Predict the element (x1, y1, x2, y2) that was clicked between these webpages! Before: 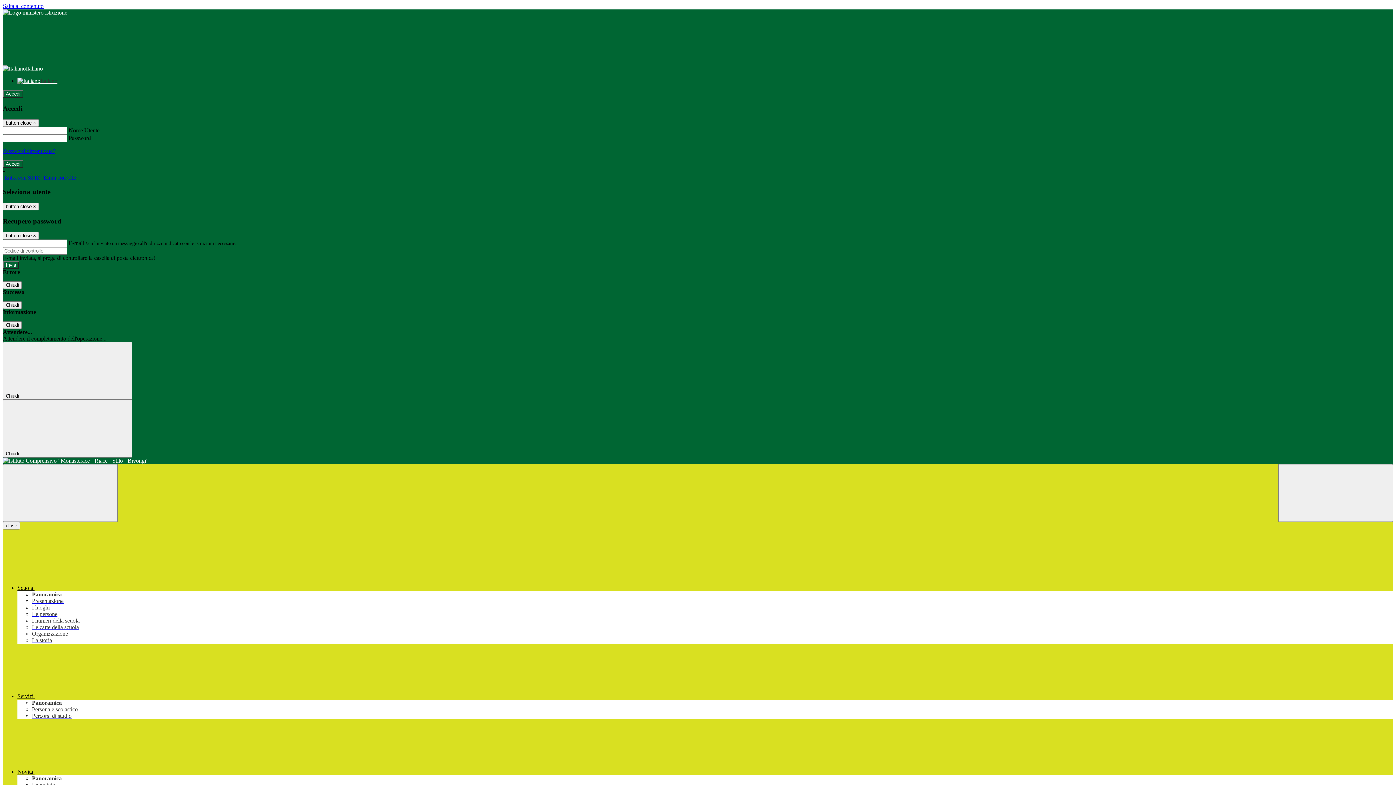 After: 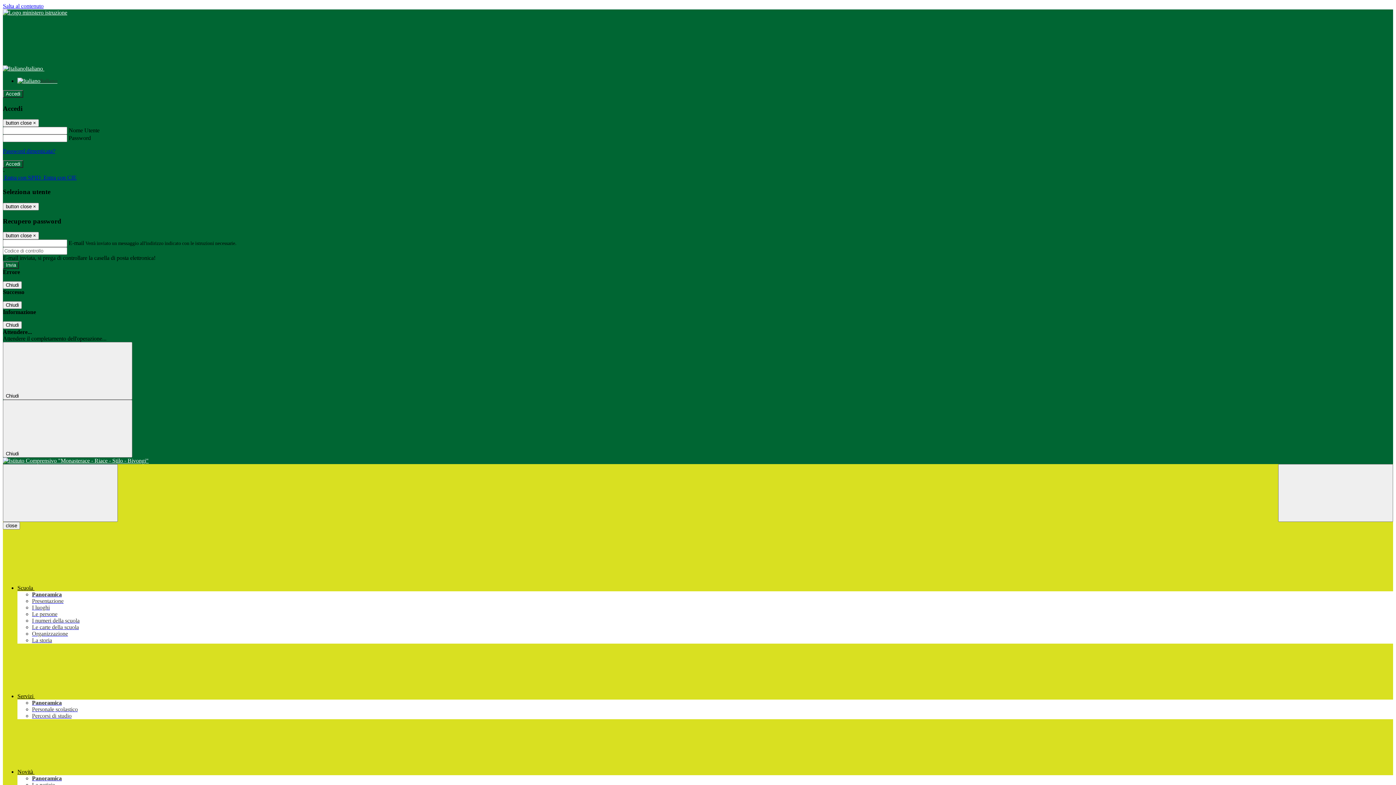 Action: label: Personale scolastico bbox: (32, 706, 77, 712)